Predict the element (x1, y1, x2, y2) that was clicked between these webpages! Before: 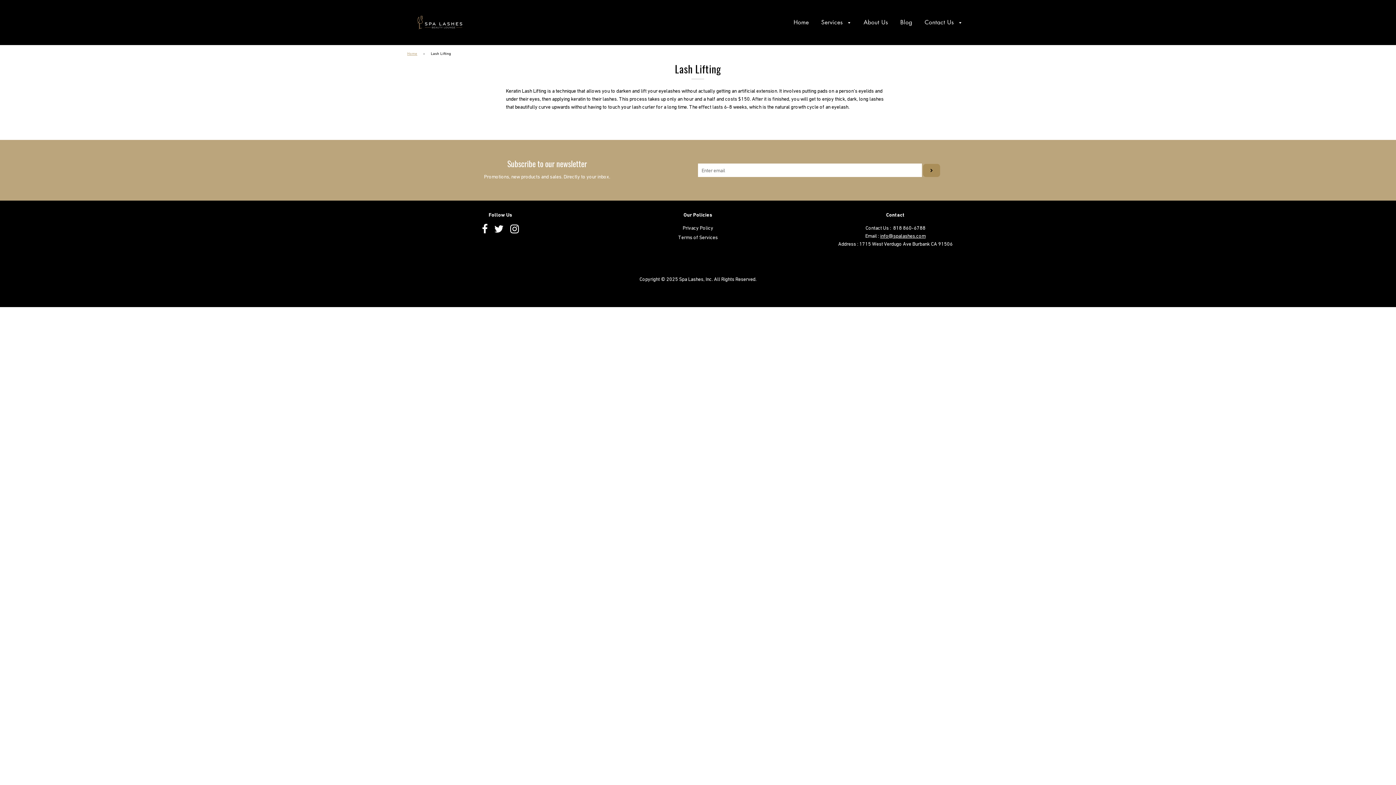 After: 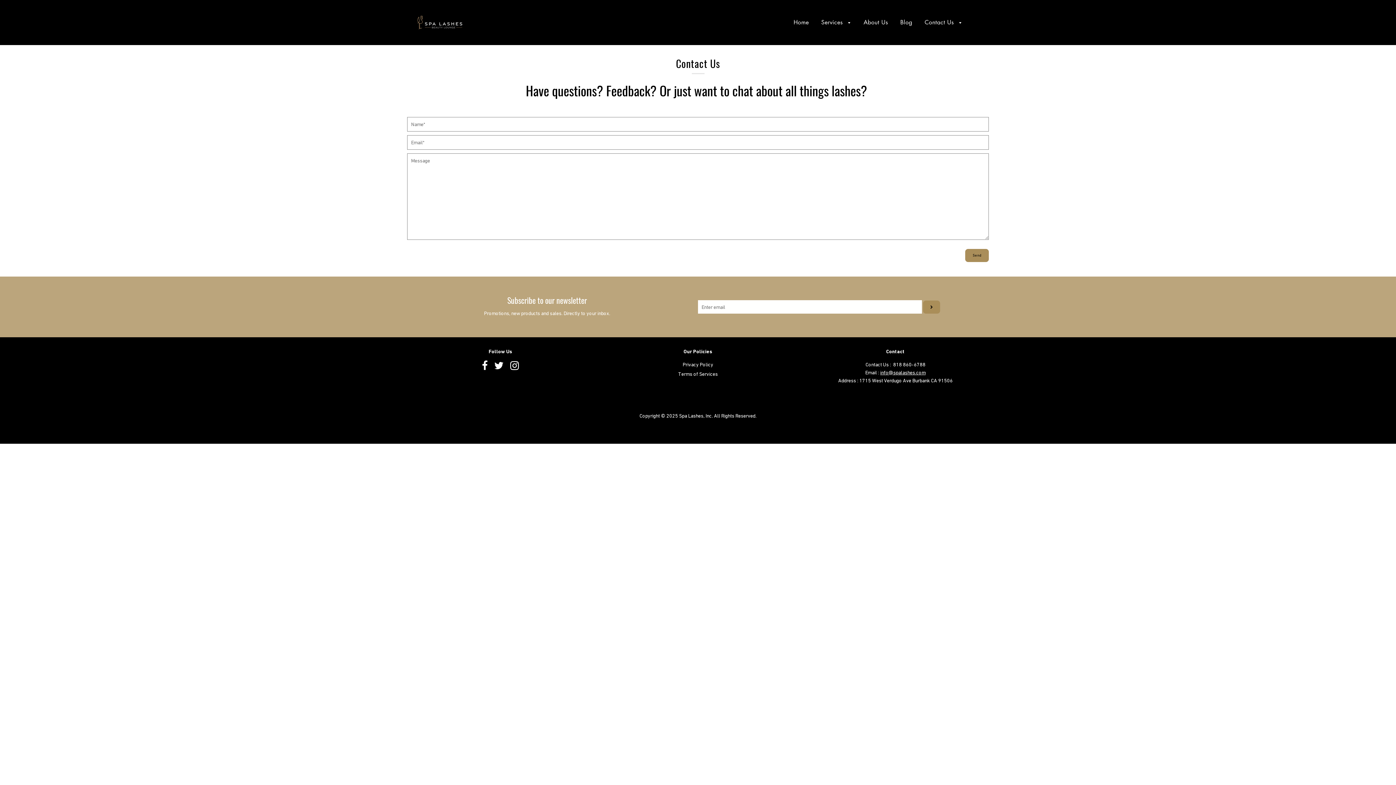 Action: label: Contact Us  bbox: (919, 13, 962, 31)